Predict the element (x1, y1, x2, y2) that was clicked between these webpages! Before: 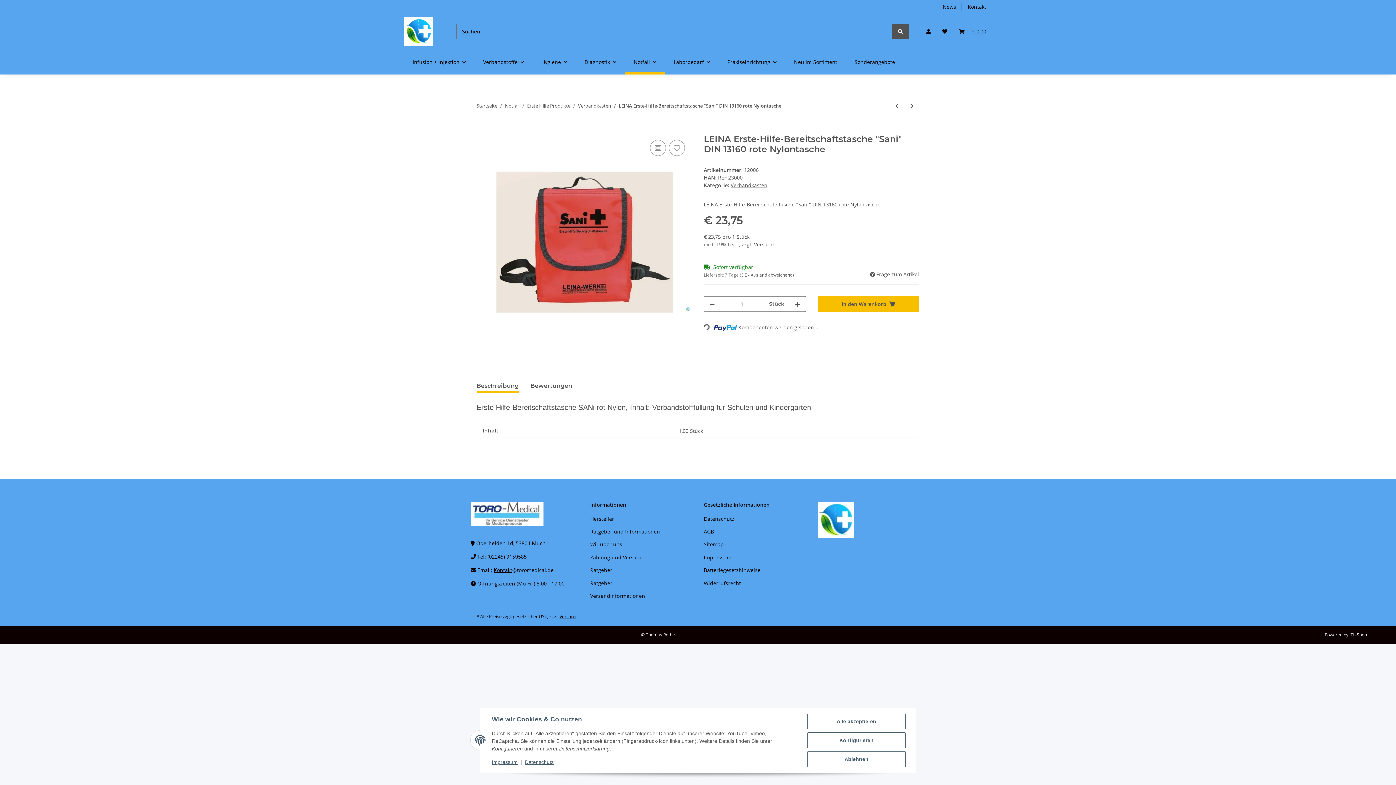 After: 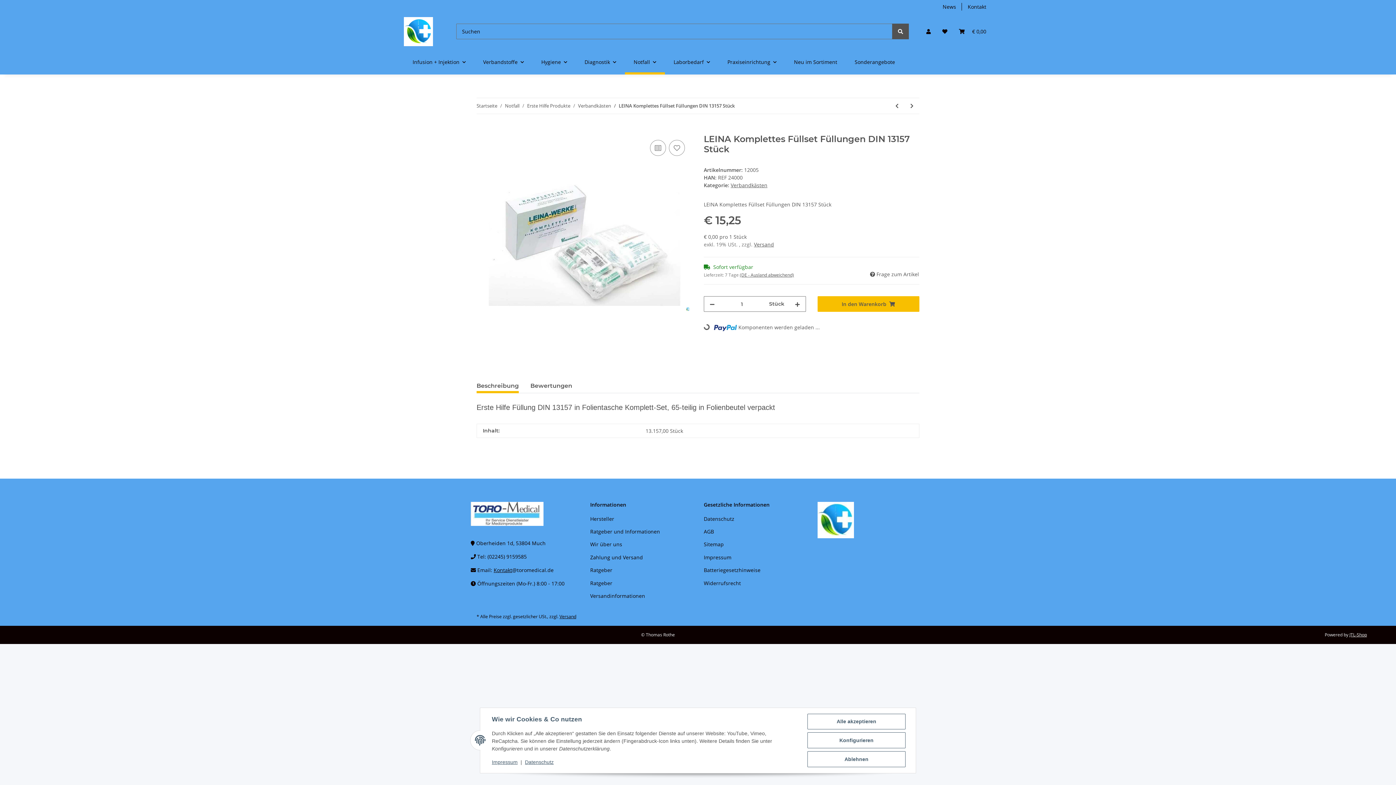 Action: label: zum vorherigen Artikel: LEINA Komplettes Füllset Füllungen DIN  13157 Stück bbox: (889, 98, 904, 113)